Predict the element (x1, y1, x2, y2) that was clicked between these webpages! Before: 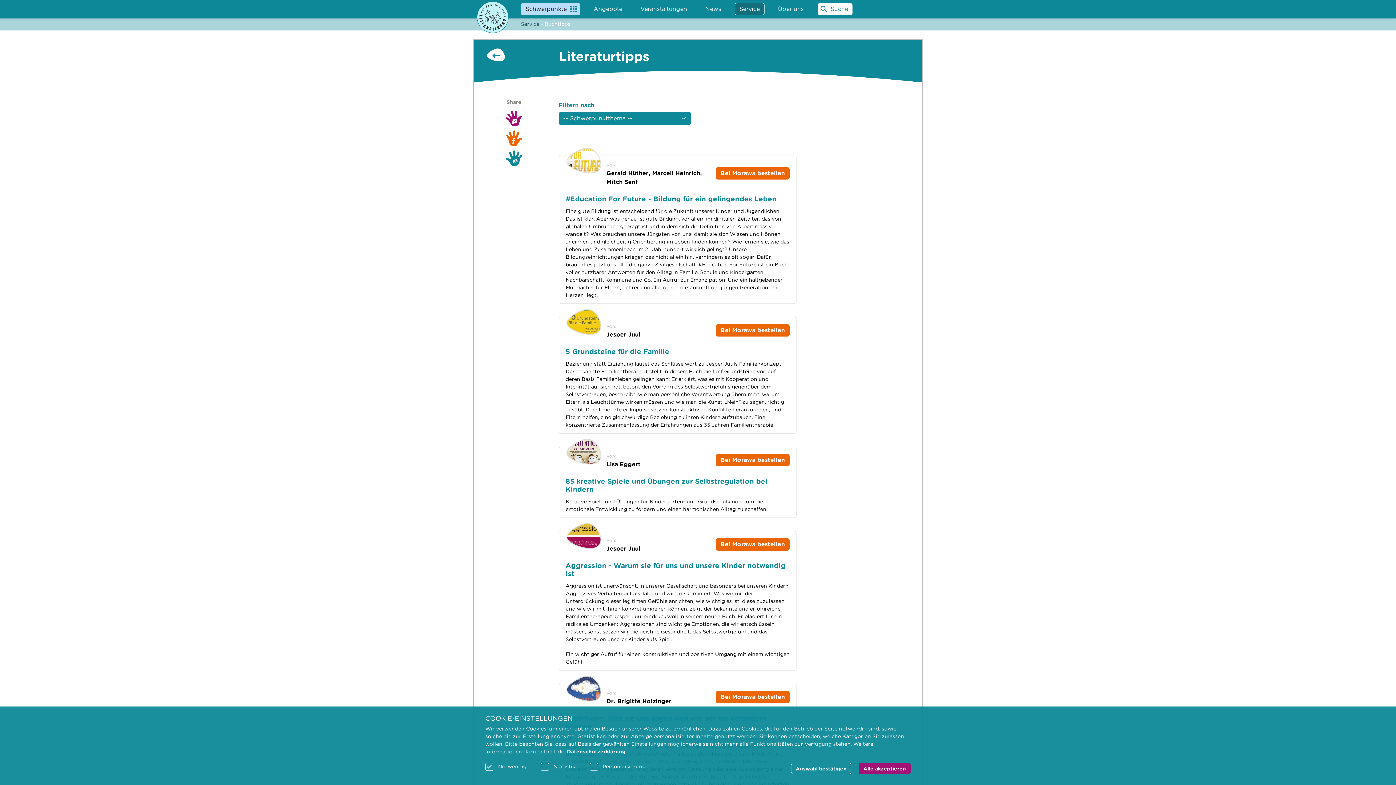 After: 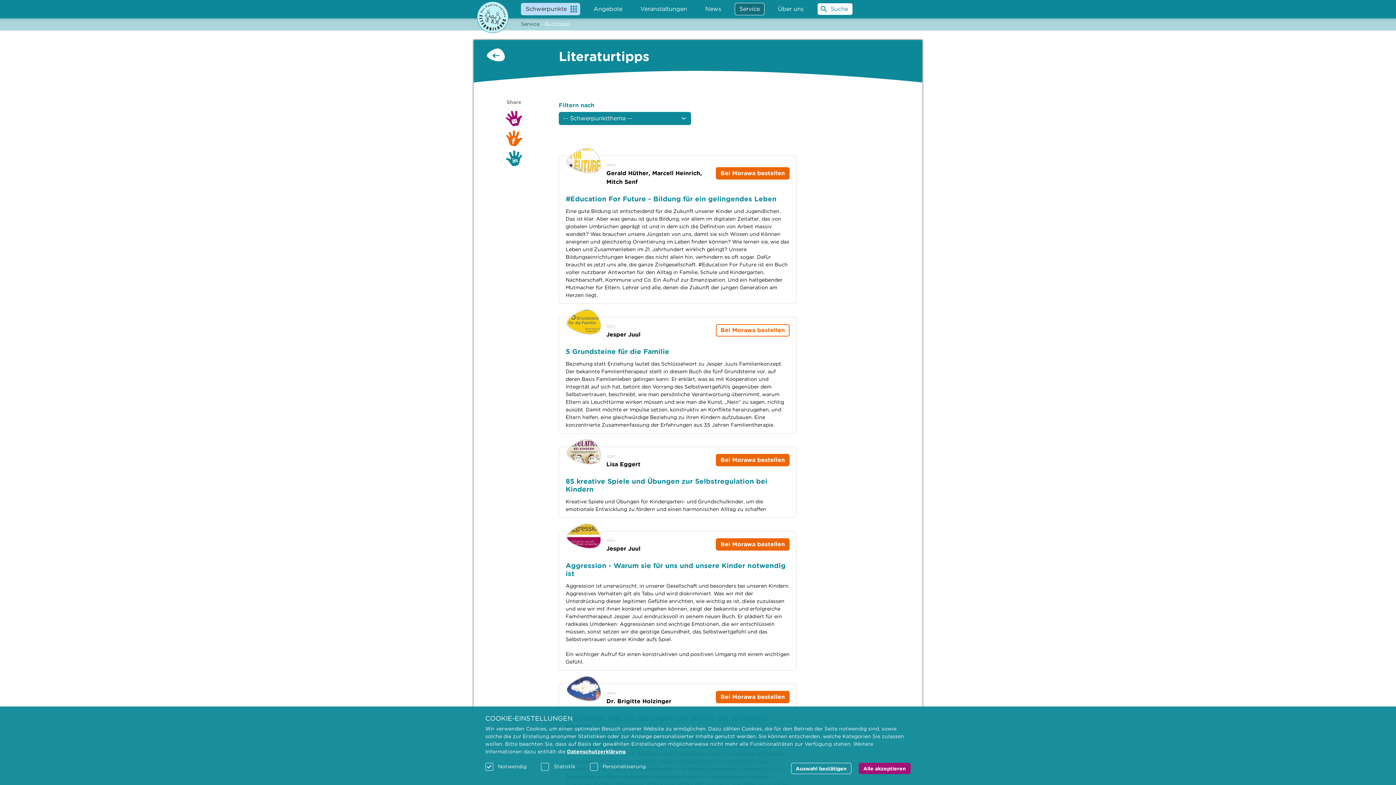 Action: label: Bei Morawa bestellen bbox: (716, 324, 789, 336)